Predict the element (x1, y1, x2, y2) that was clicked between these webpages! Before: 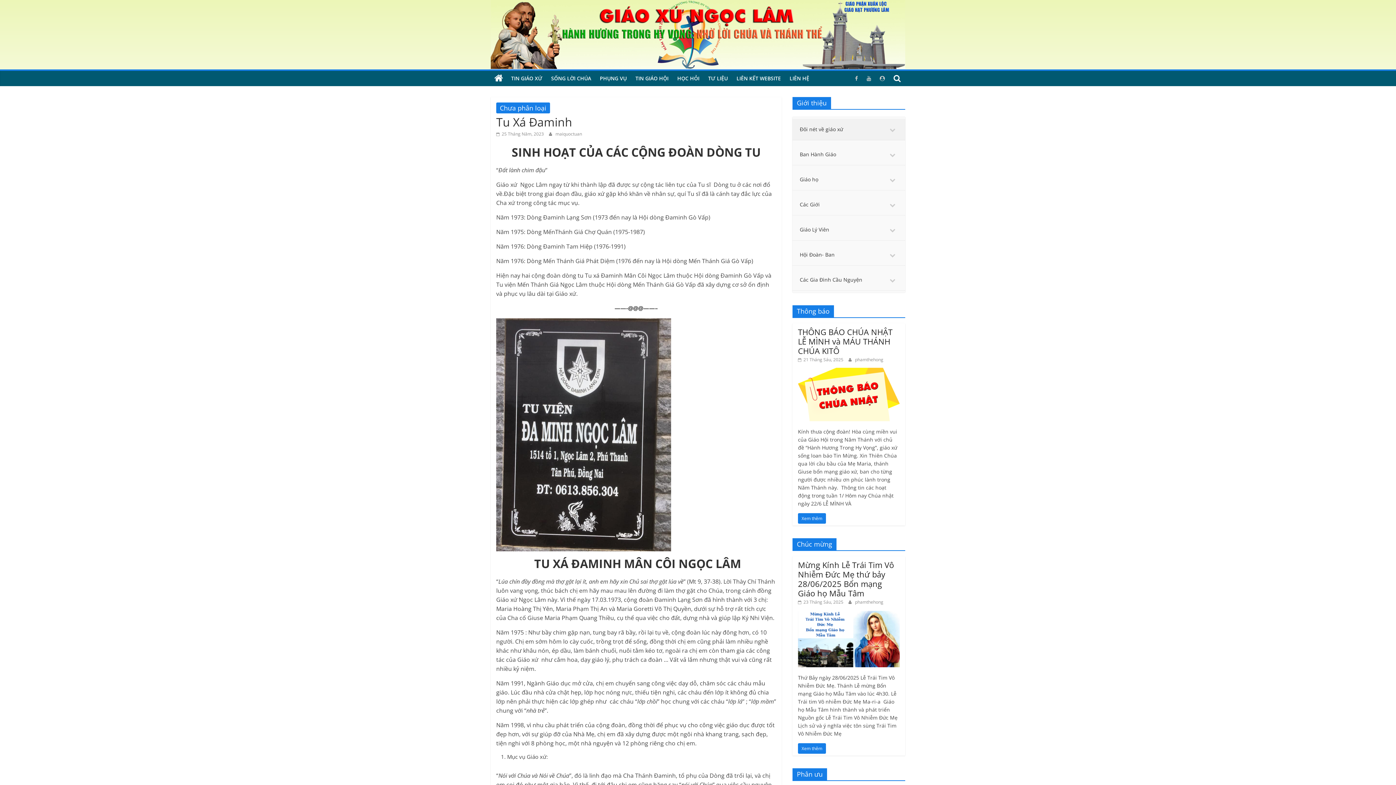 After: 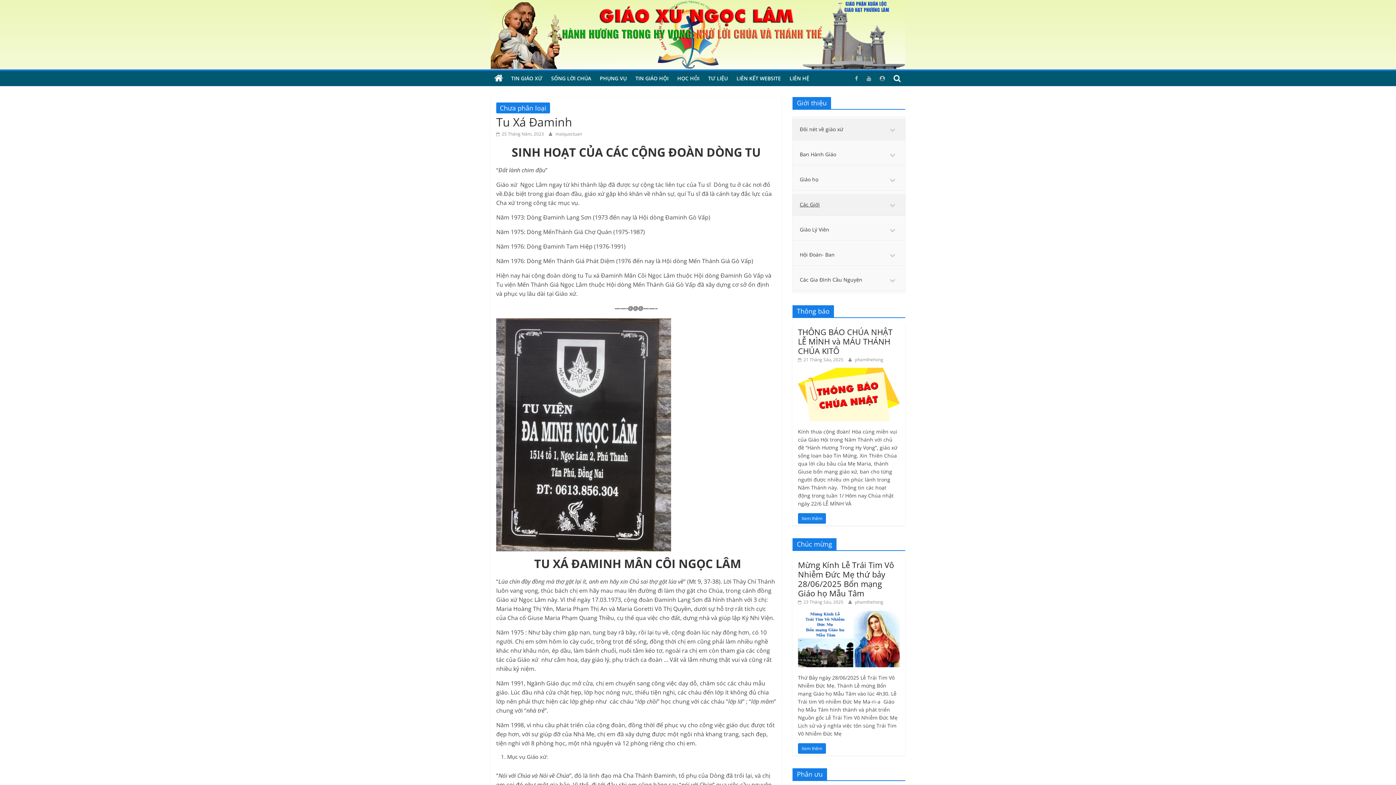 Action: label: Các Giới bbox: (792, 194, 905, 215)